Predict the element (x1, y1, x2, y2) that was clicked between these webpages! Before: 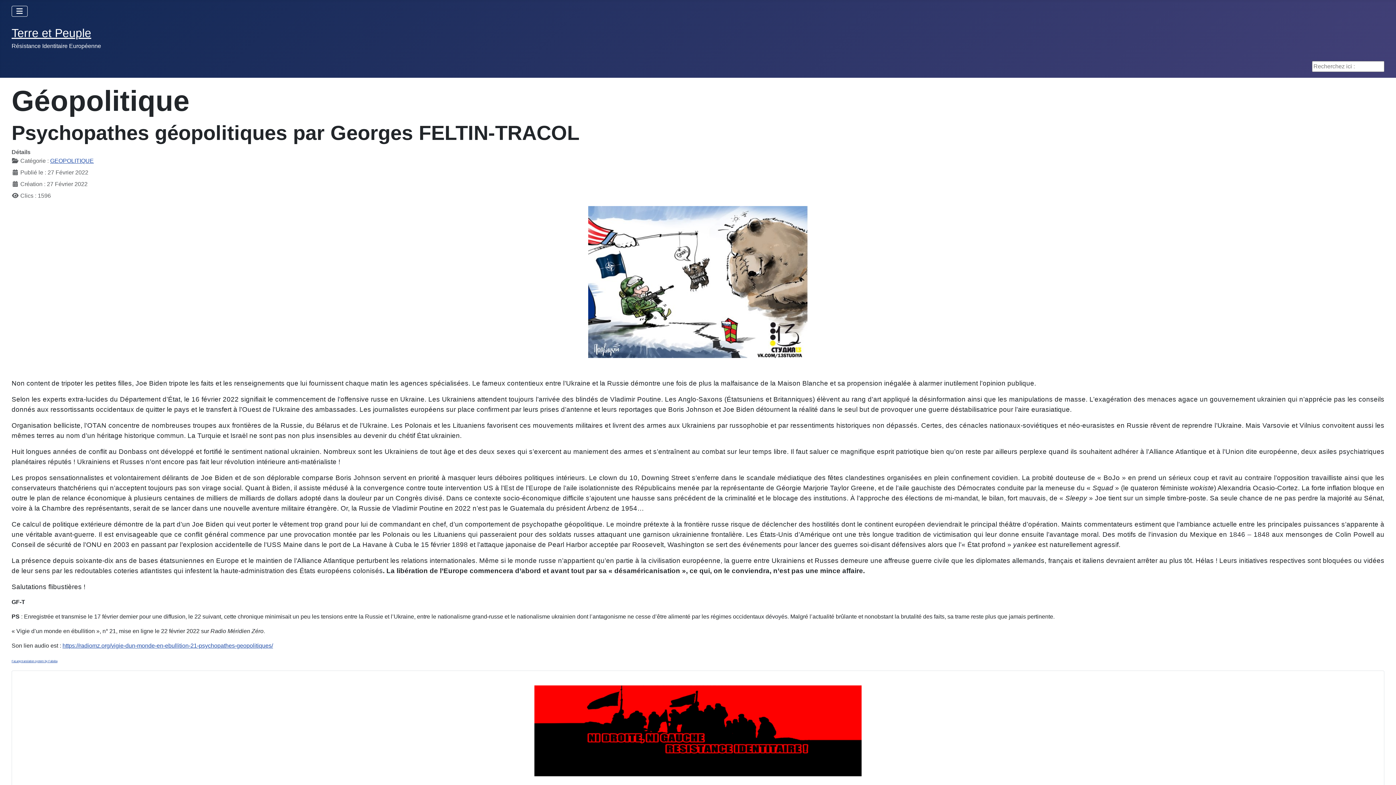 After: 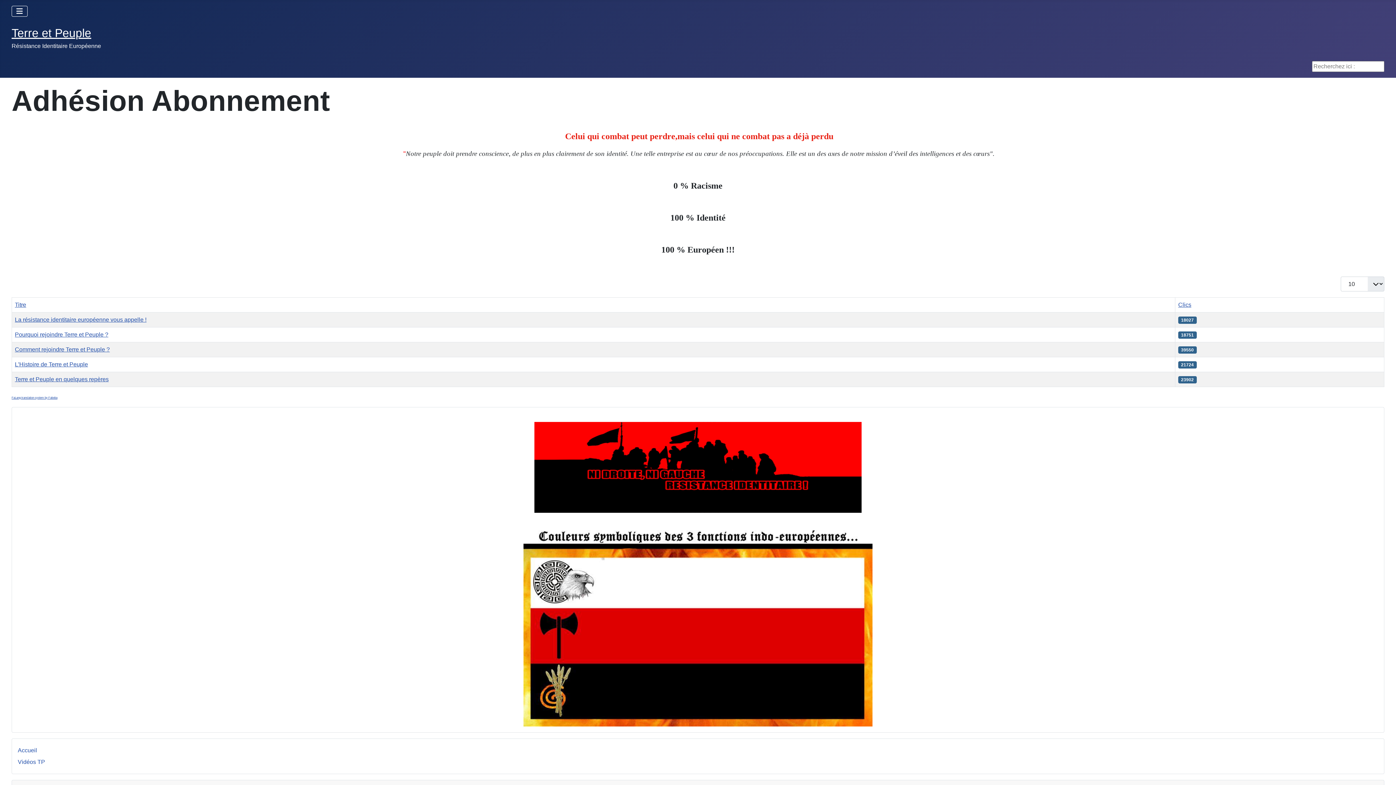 Action: bbox: (17, 685, 1378, 776)